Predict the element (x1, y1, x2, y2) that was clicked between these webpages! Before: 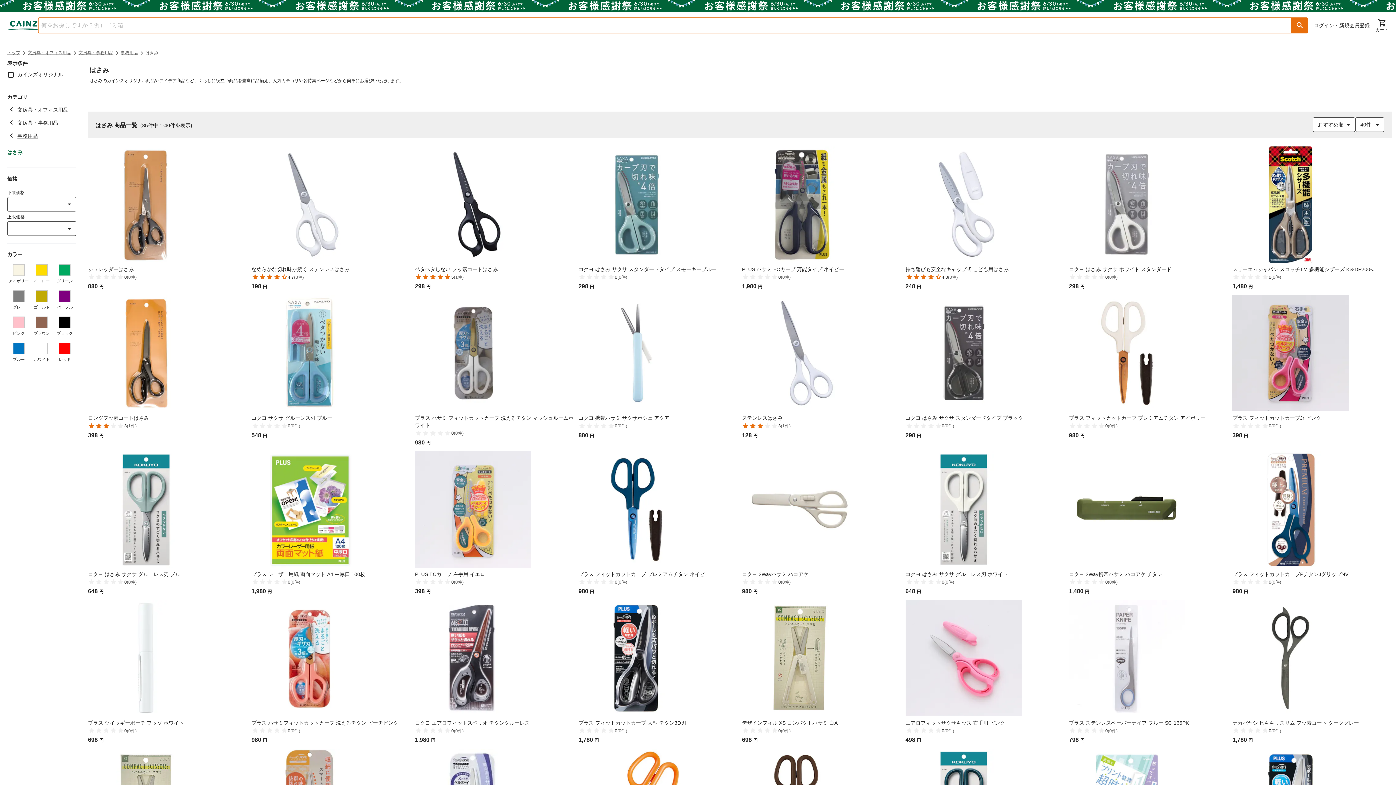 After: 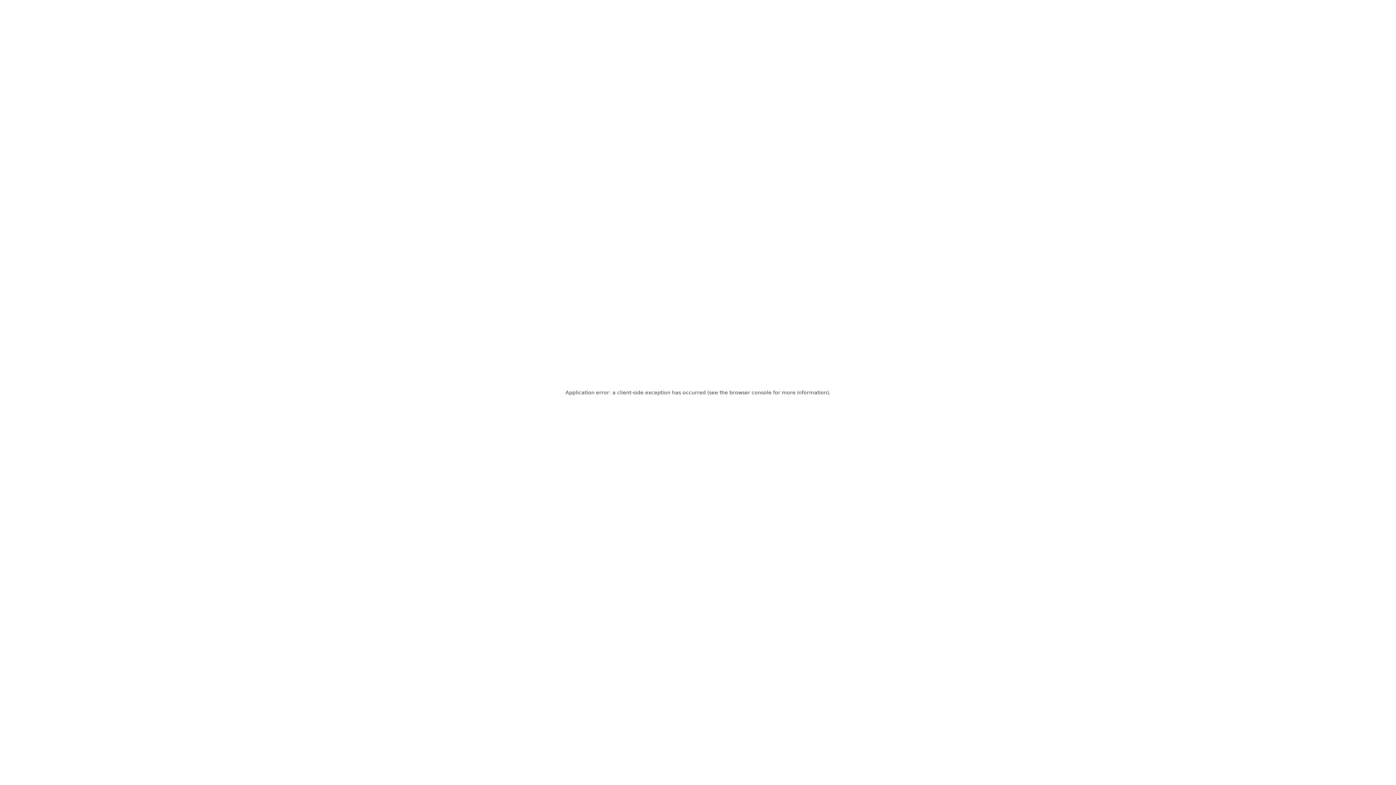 Action: label: デザインフィル XS コンパクトハサミ 白A bbox: (742, 716, 901, 726)